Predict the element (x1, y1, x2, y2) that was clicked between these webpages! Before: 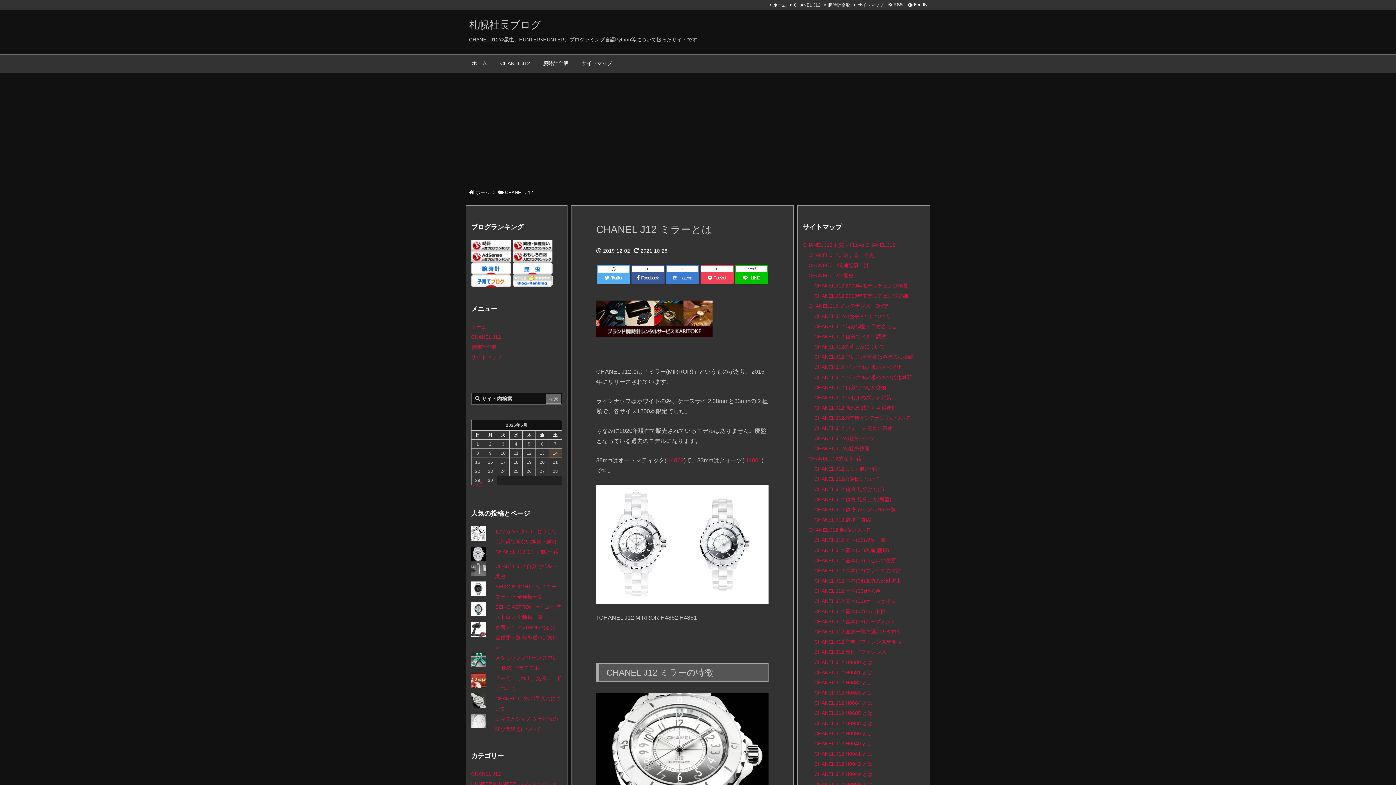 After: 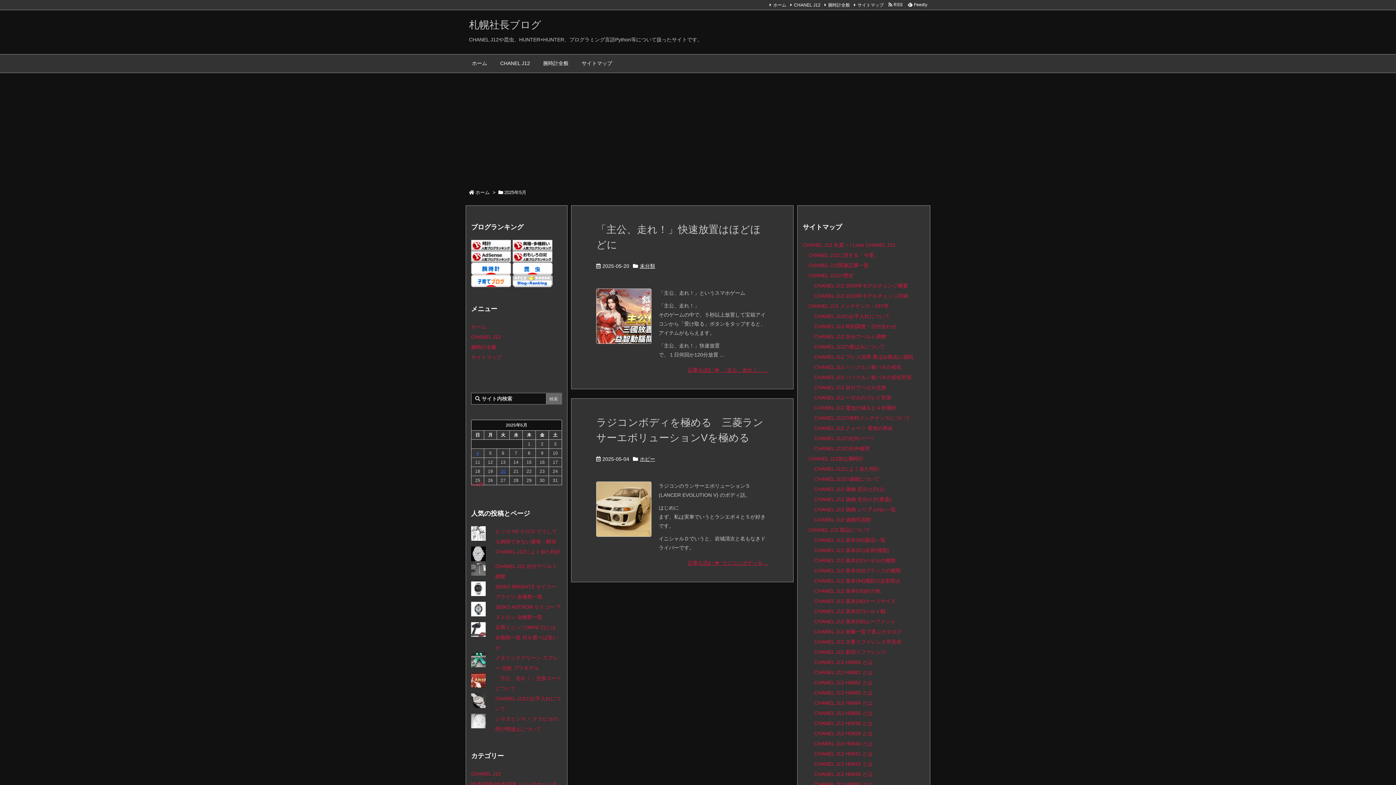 Action: label: « 5月 bbox: (471, 481, 483, 487)